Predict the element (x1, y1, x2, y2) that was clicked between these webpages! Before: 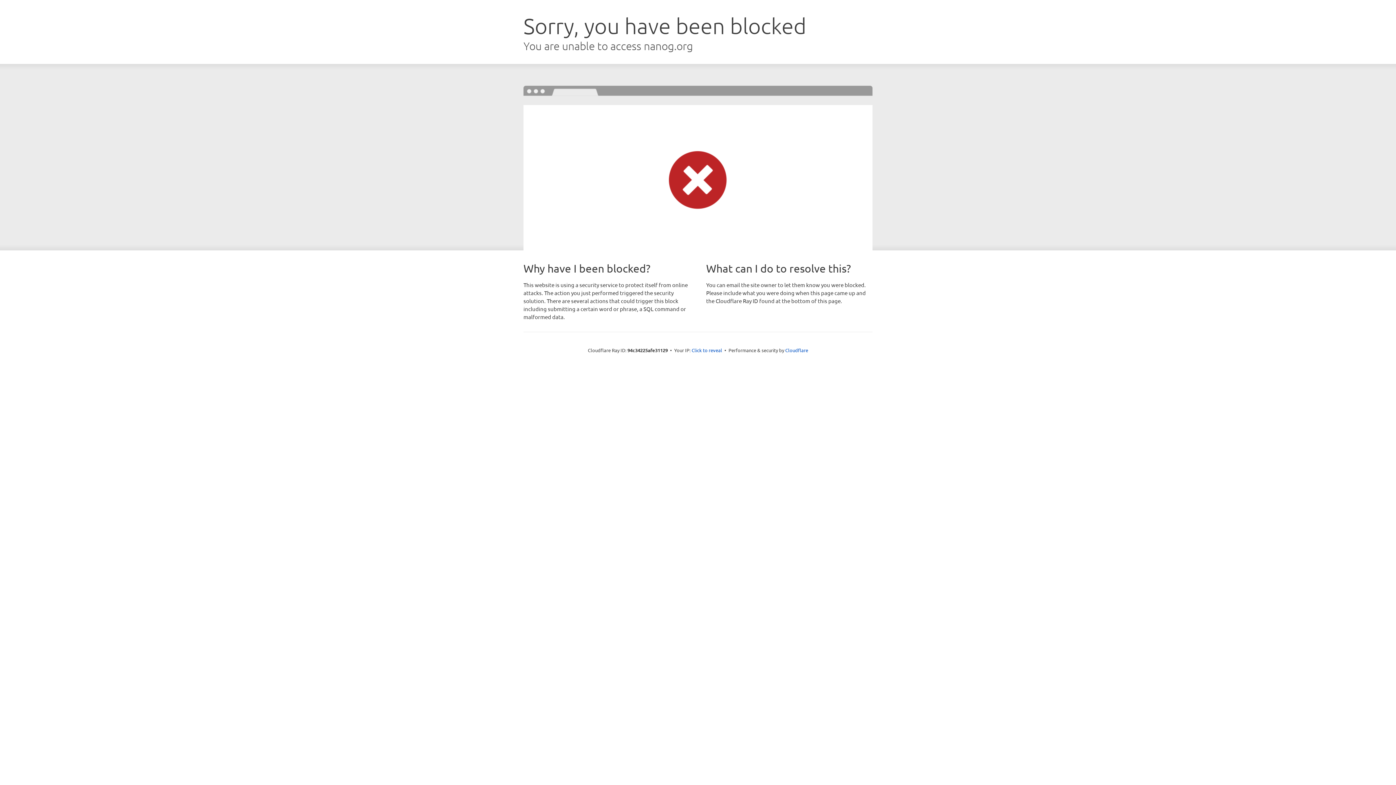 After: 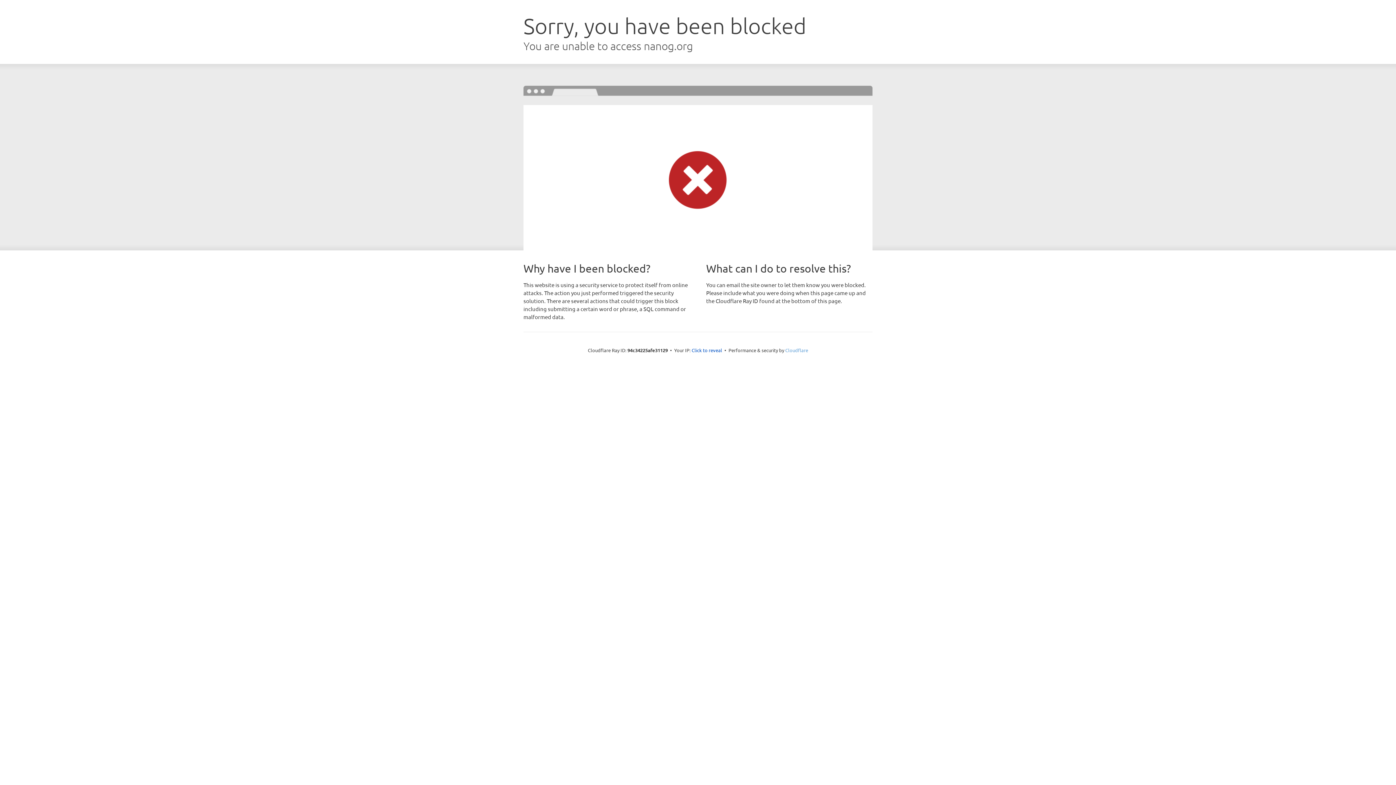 Action: bbox: (785, 347, 808, 353) label: Cloudflare